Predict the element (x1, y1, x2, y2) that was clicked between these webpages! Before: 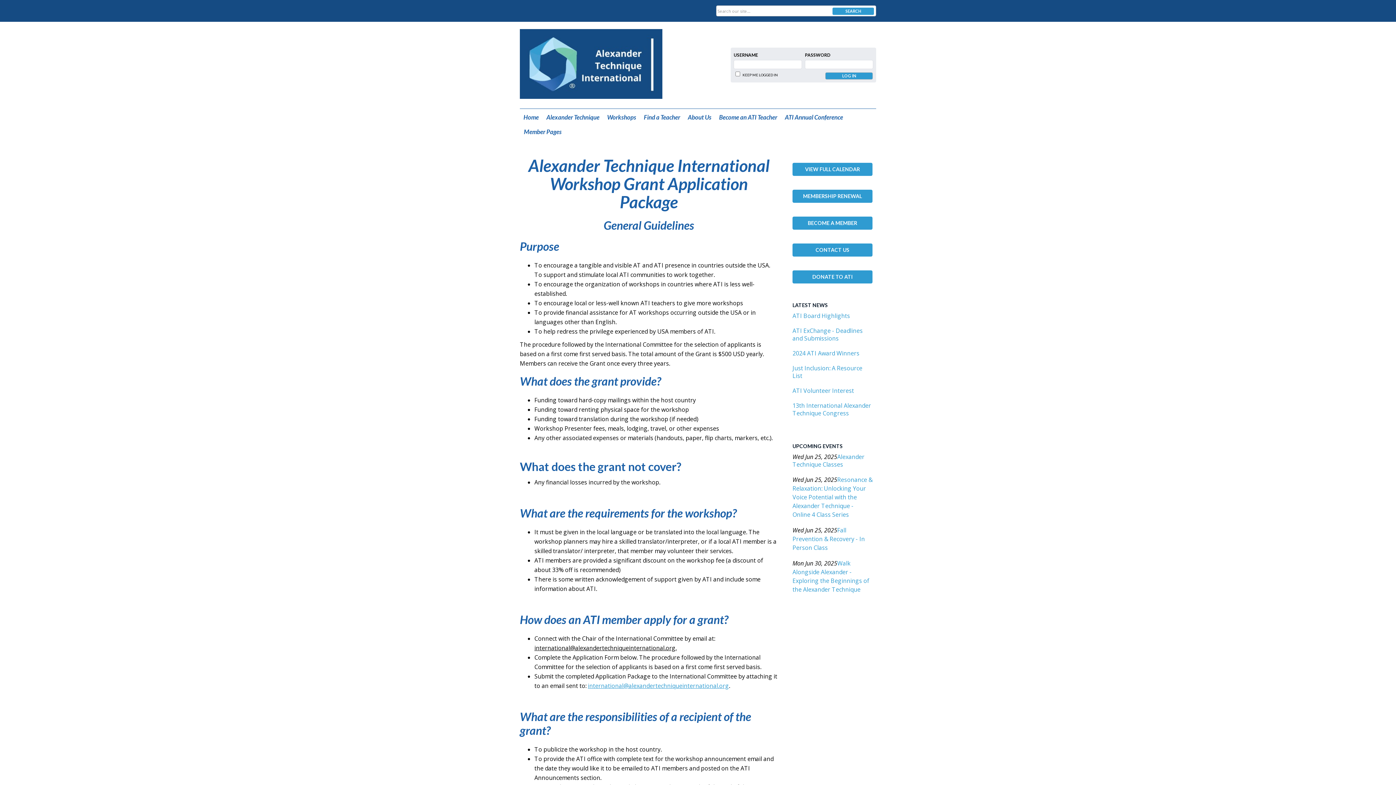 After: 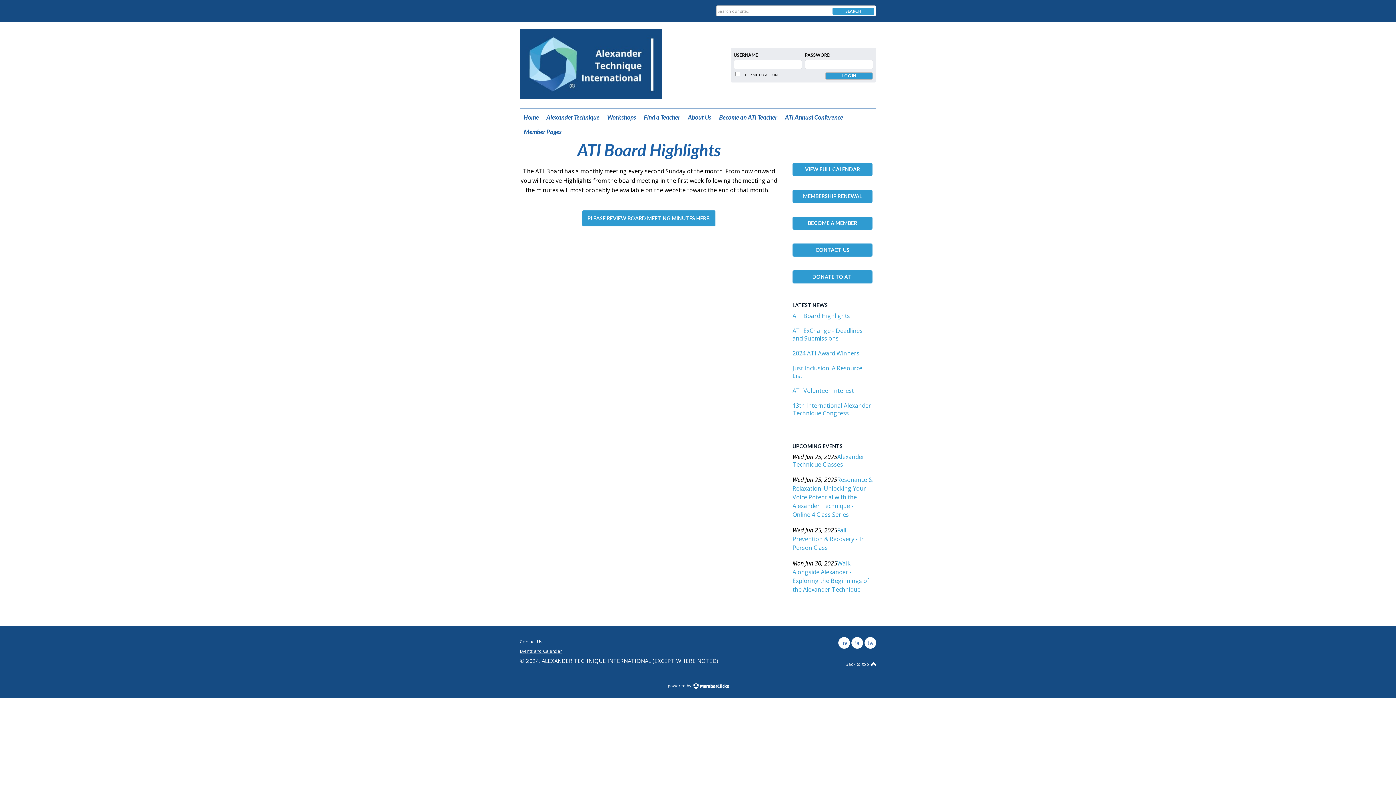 Action: bbox: (792, 311, 850, 319) label: ATI Board Highlights